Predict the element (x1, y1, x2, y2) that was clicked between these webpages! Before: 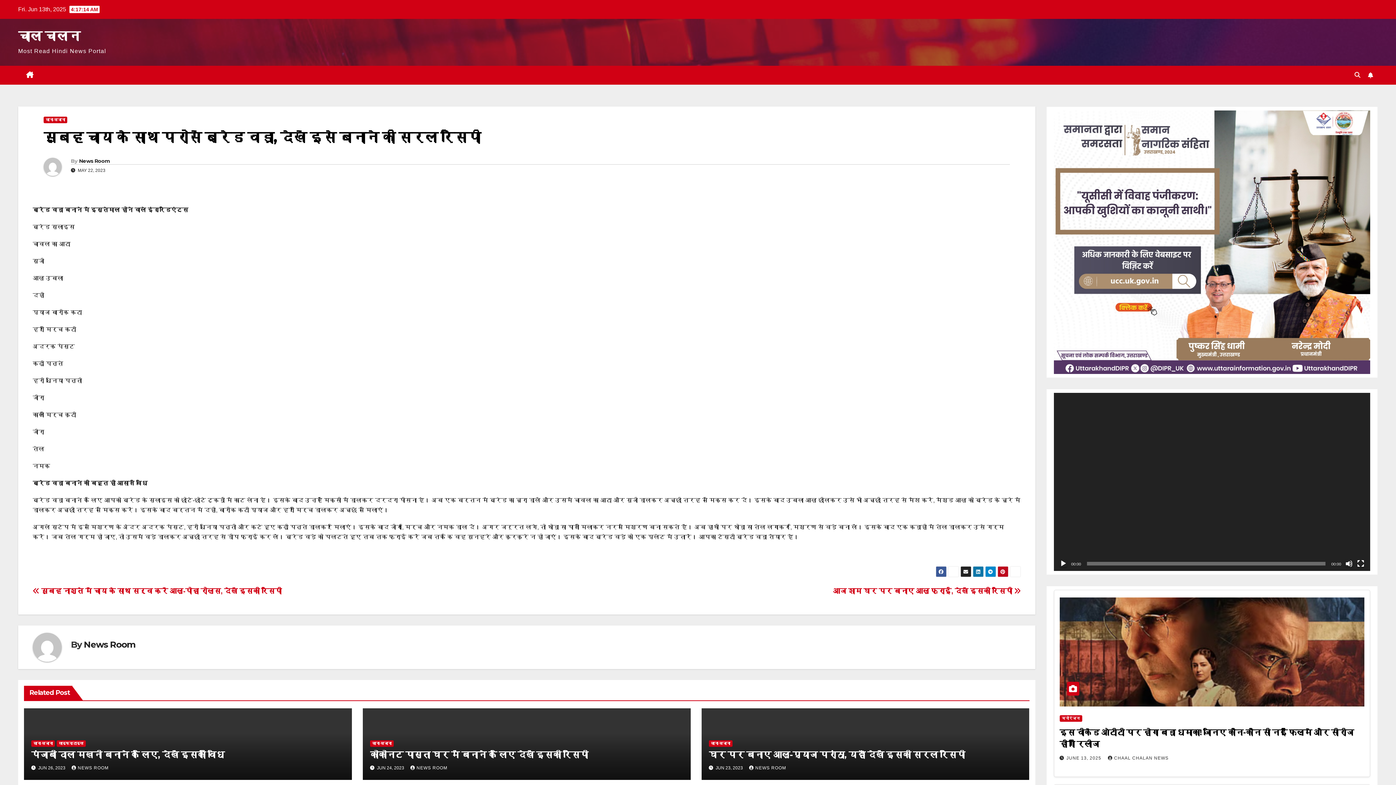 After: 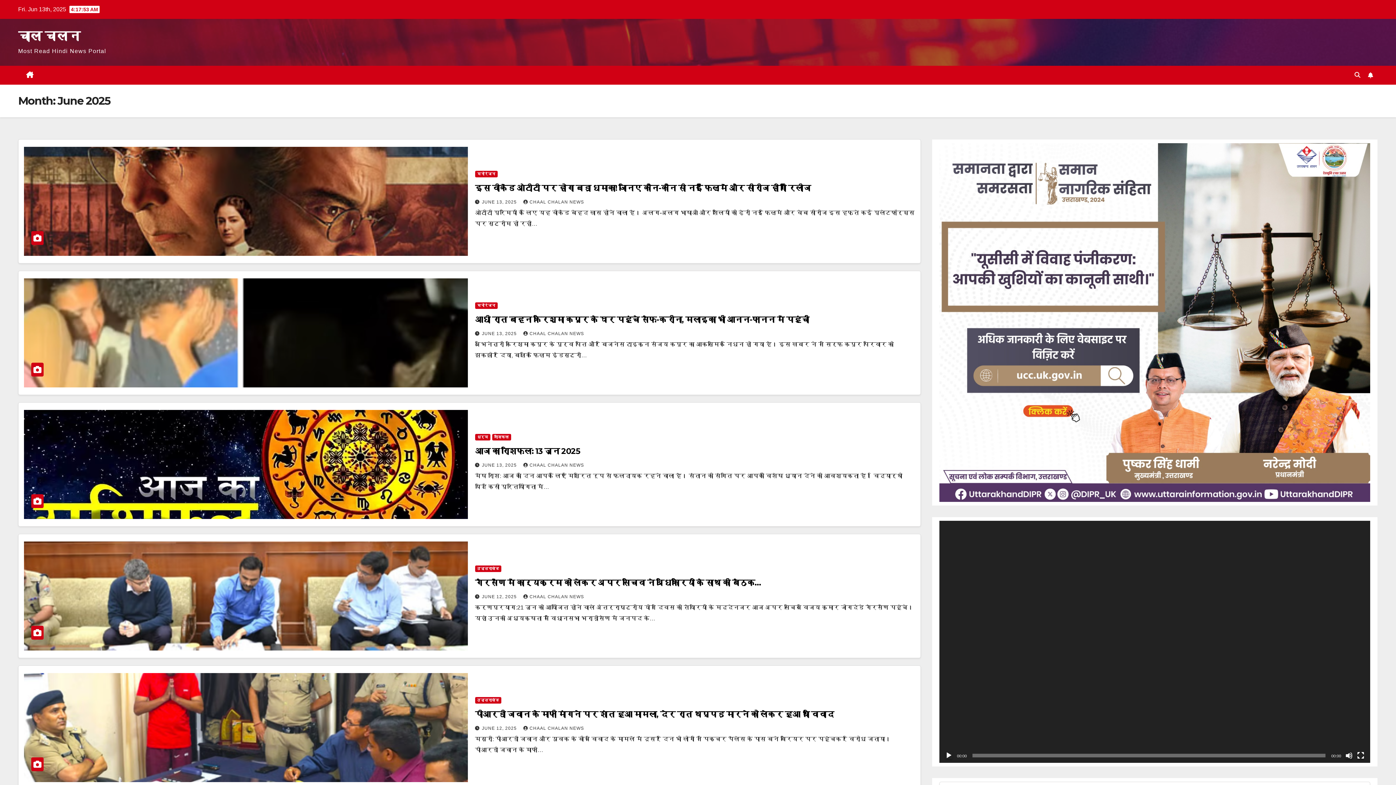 Action: label: JUNE 13, 2025  bbox: (1066, 755, 1103, 761)